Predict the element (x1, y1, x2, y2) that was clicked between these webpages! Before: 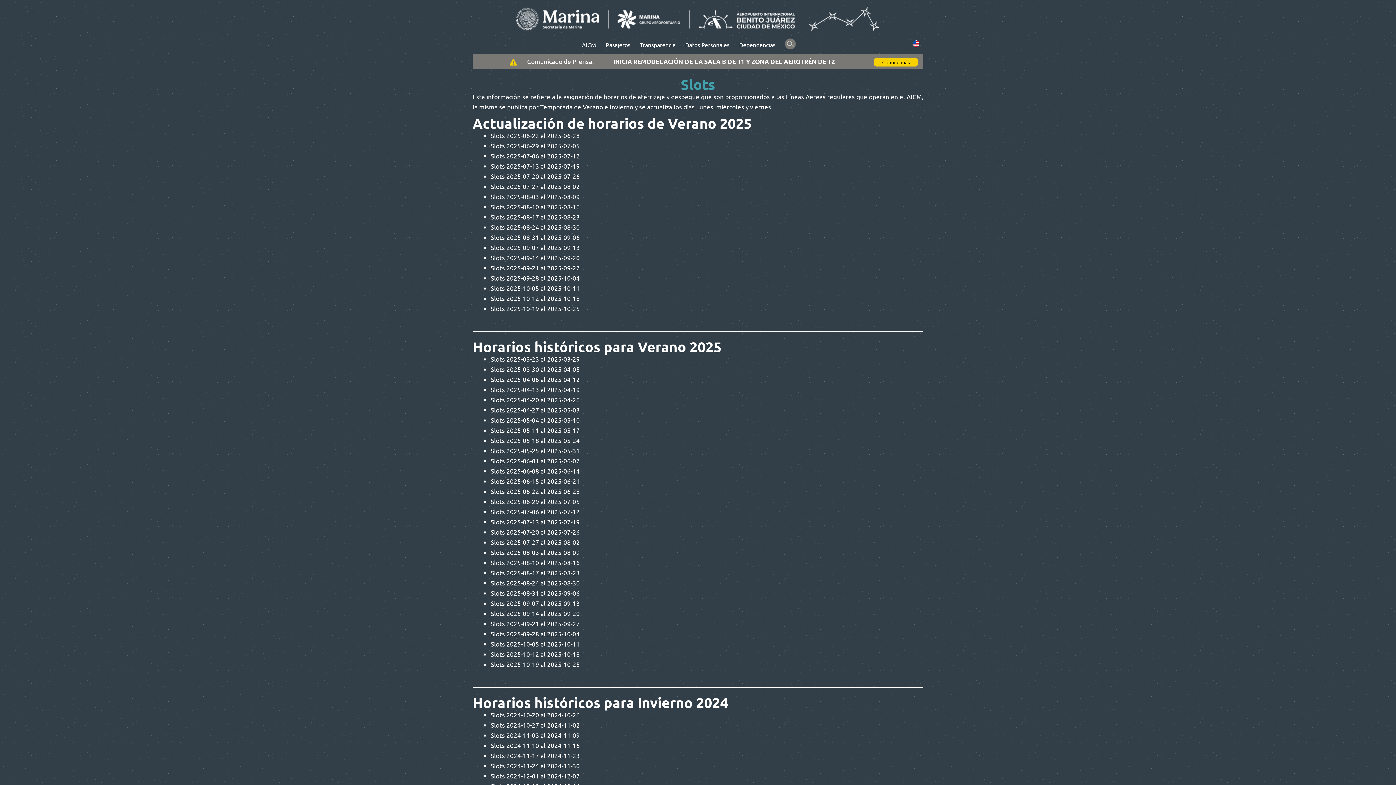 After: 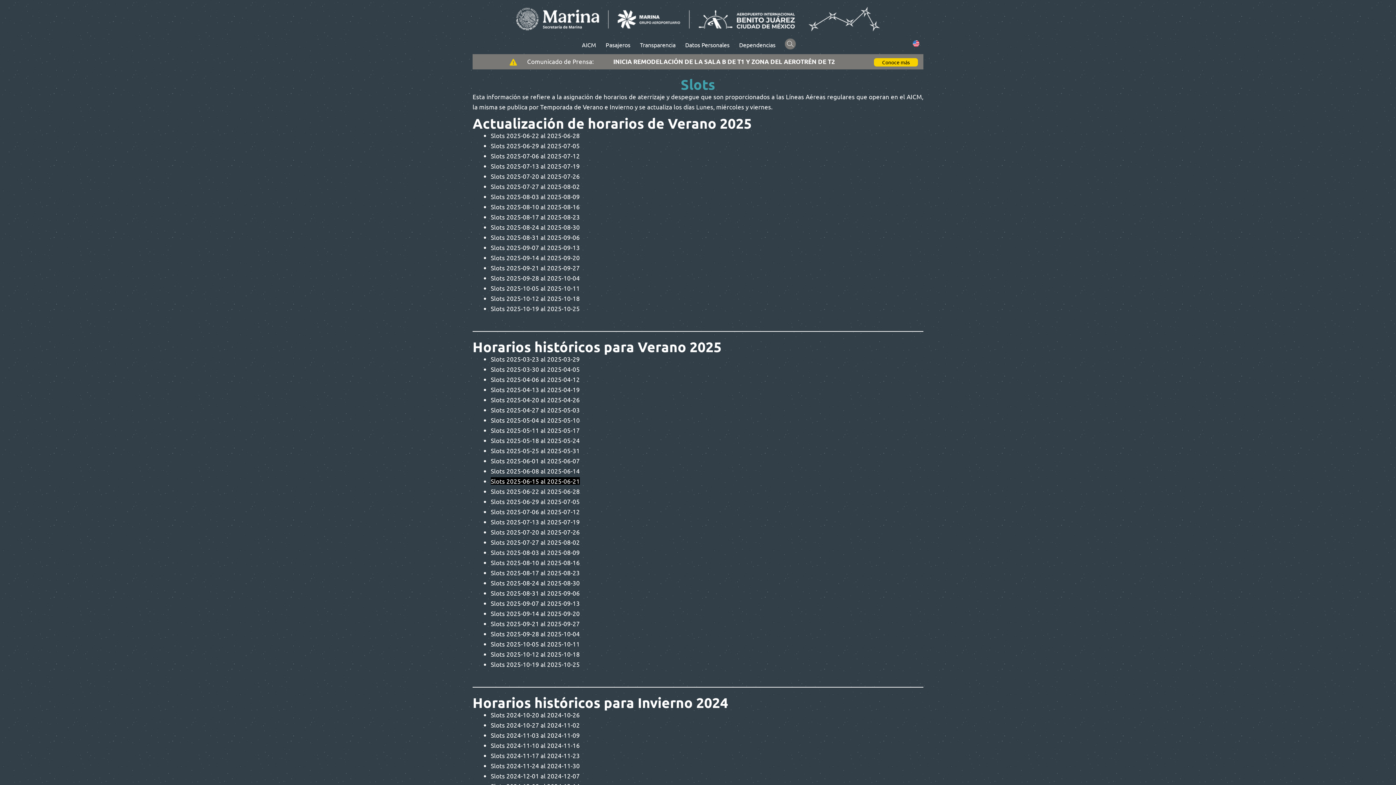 Action: label: Slots 2025-06-15 al 2025-06-21 bbox: (490, 477, 580, 484)